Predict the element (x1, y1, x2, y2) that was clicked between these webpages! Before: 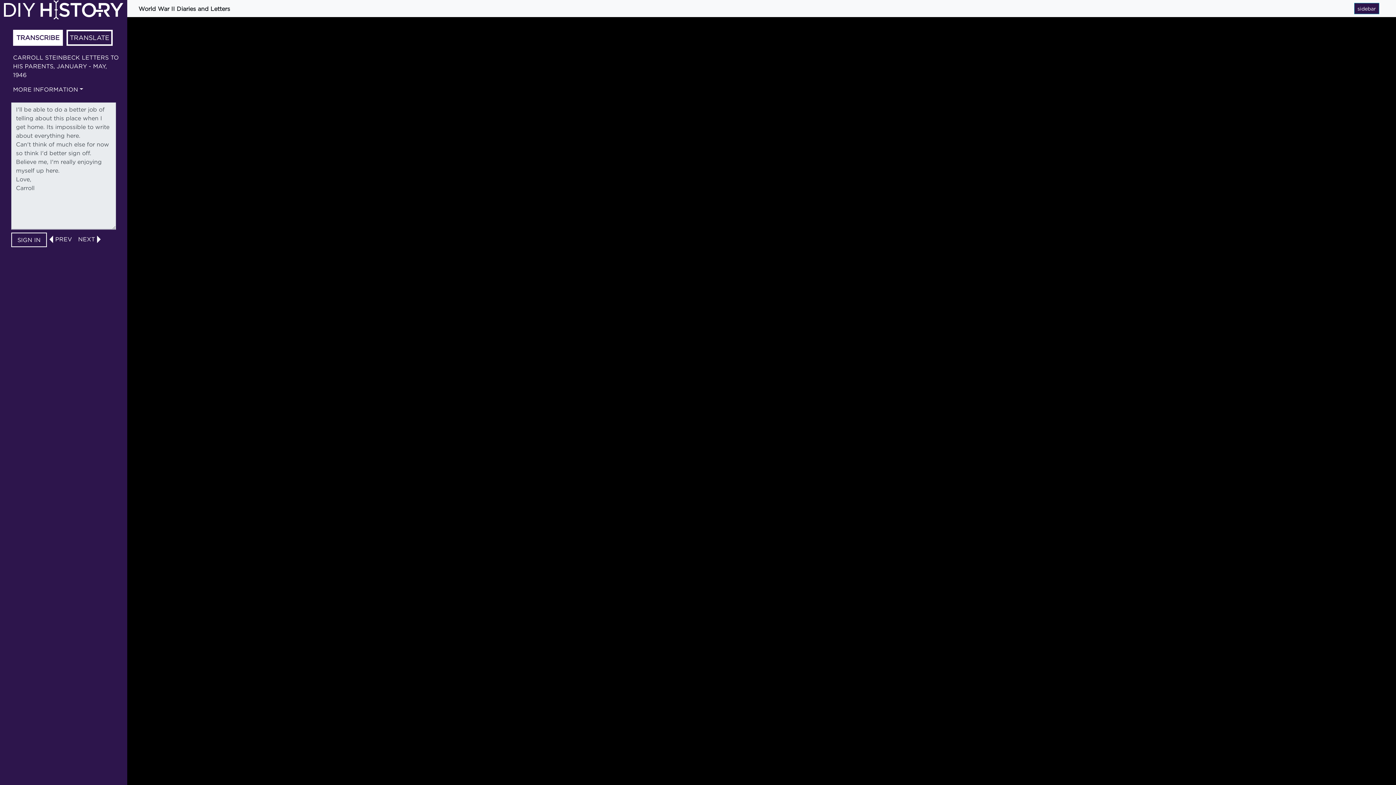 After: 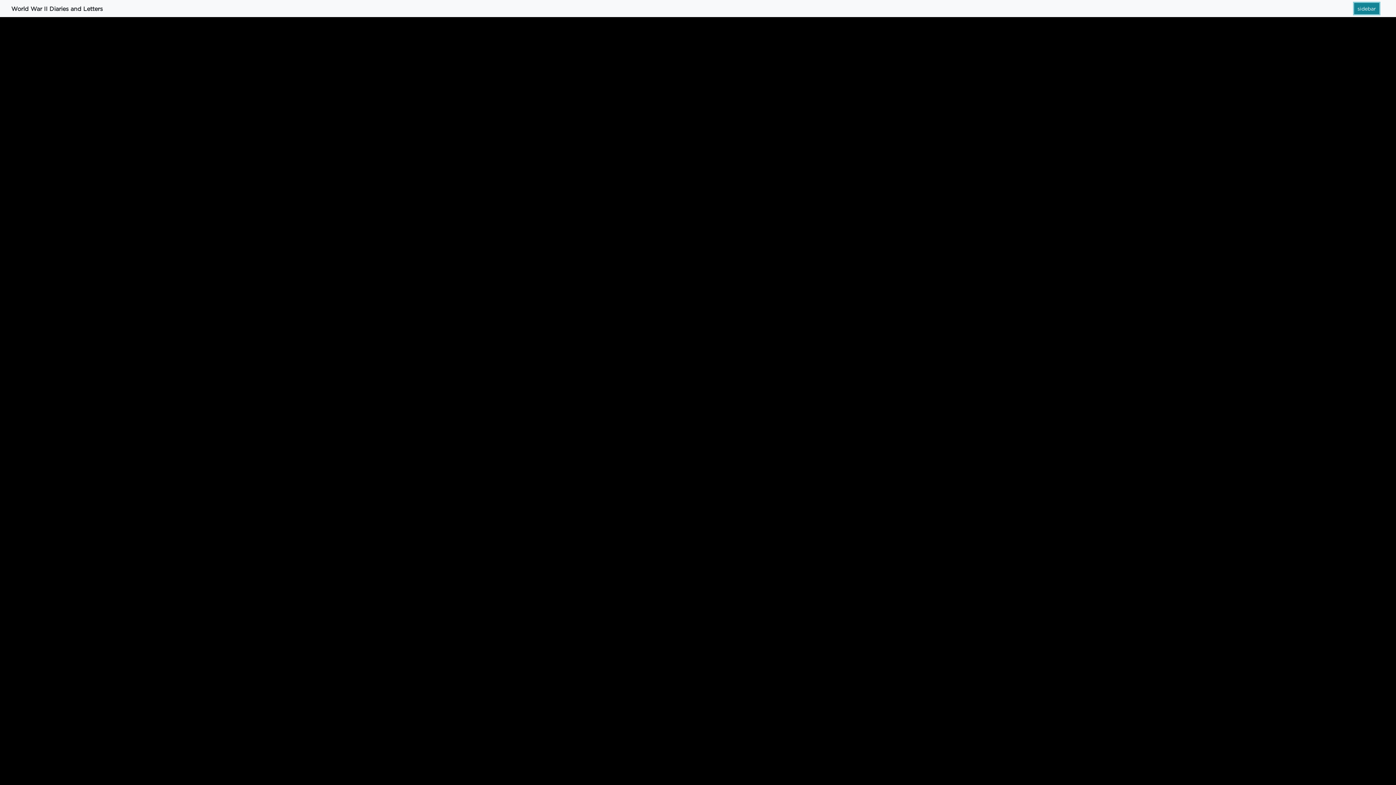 Action: label: sidebar bbox: (1354, 2, 1379, 14)